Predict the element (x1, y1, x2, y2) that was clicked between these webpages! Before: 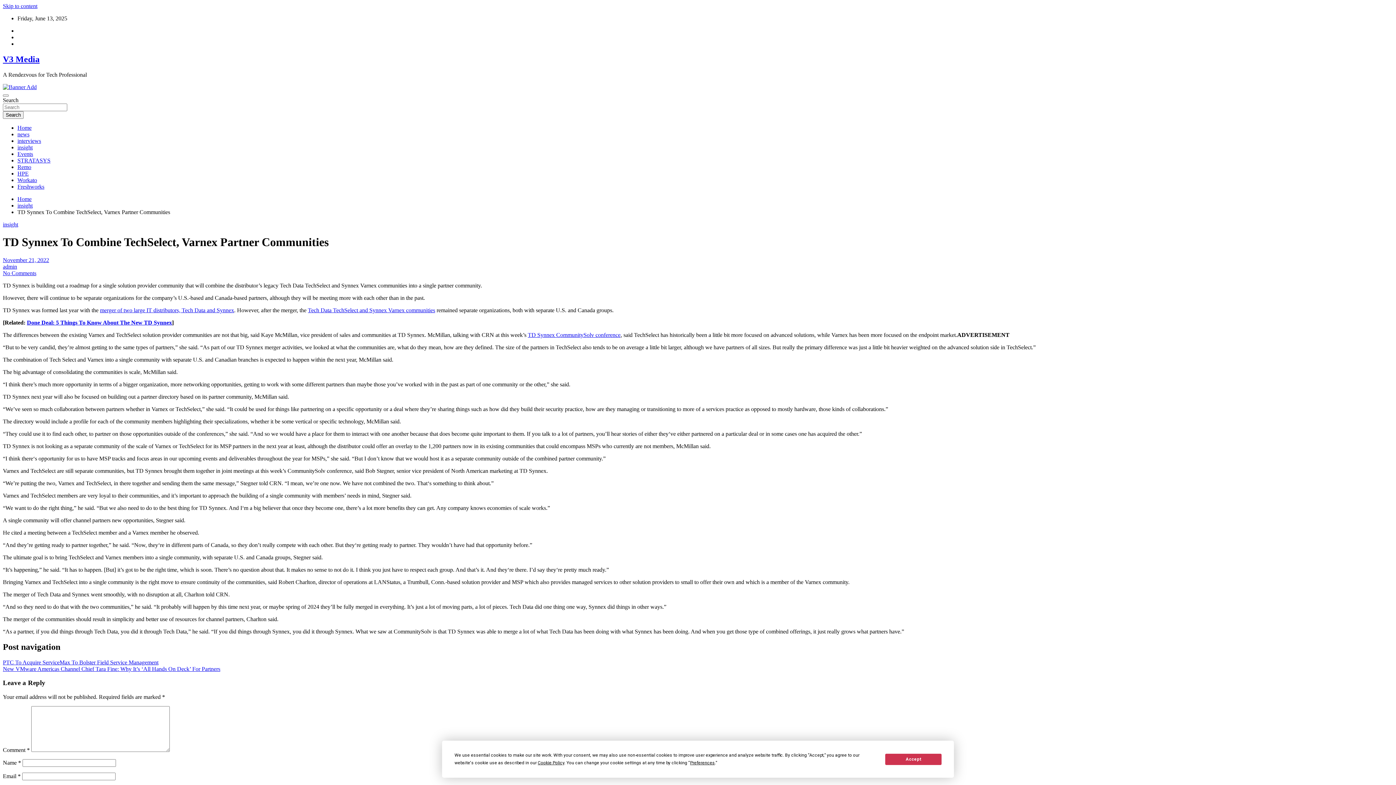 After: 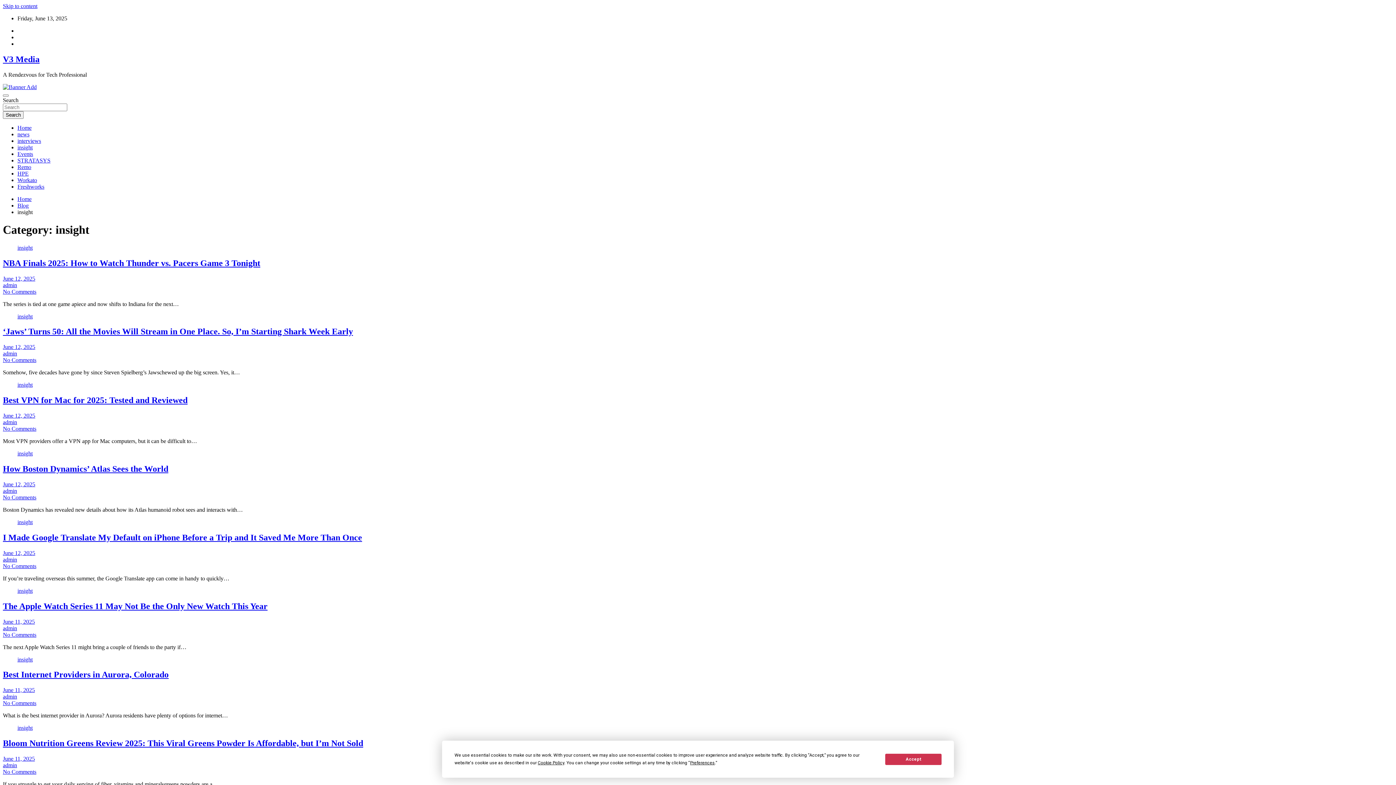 Action: bbox: (17, 144, 32, 150) label: insight